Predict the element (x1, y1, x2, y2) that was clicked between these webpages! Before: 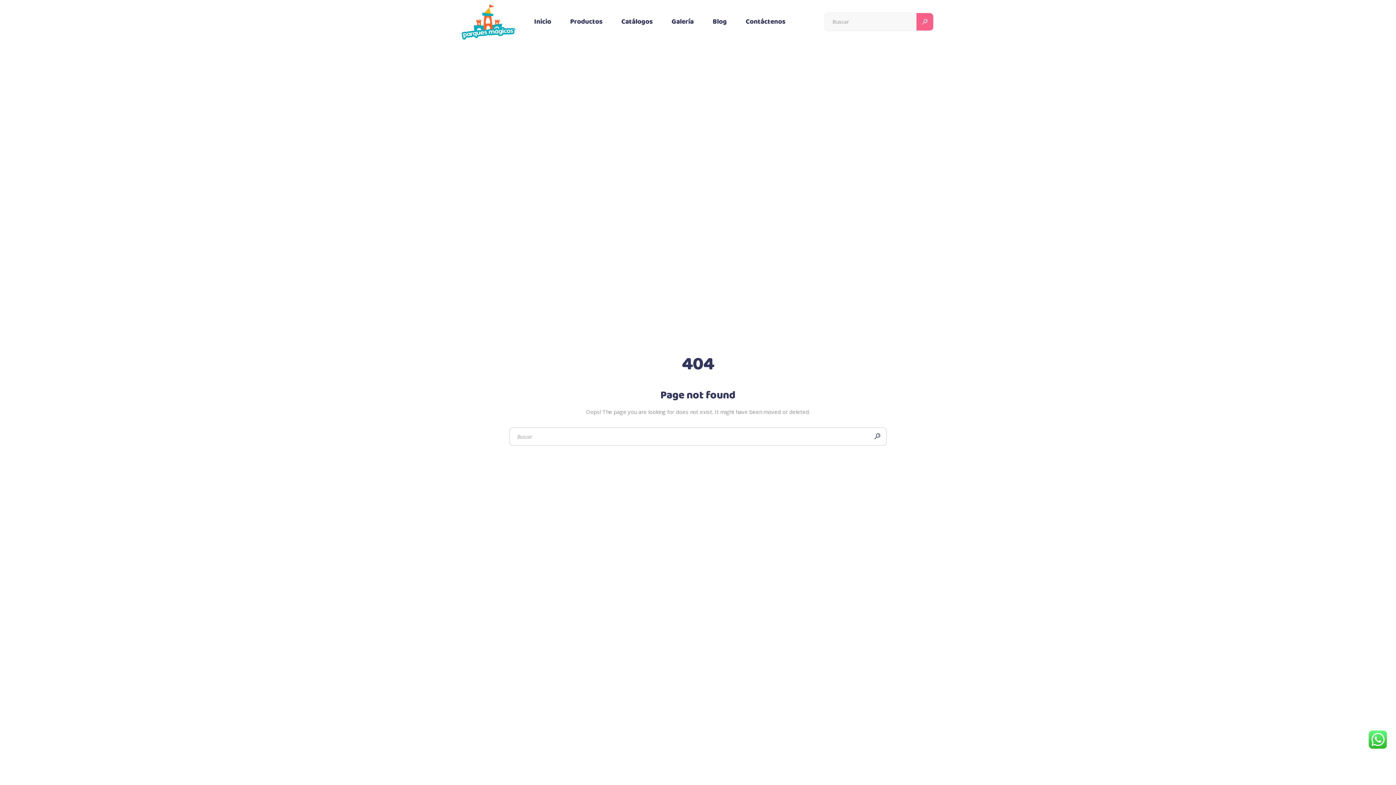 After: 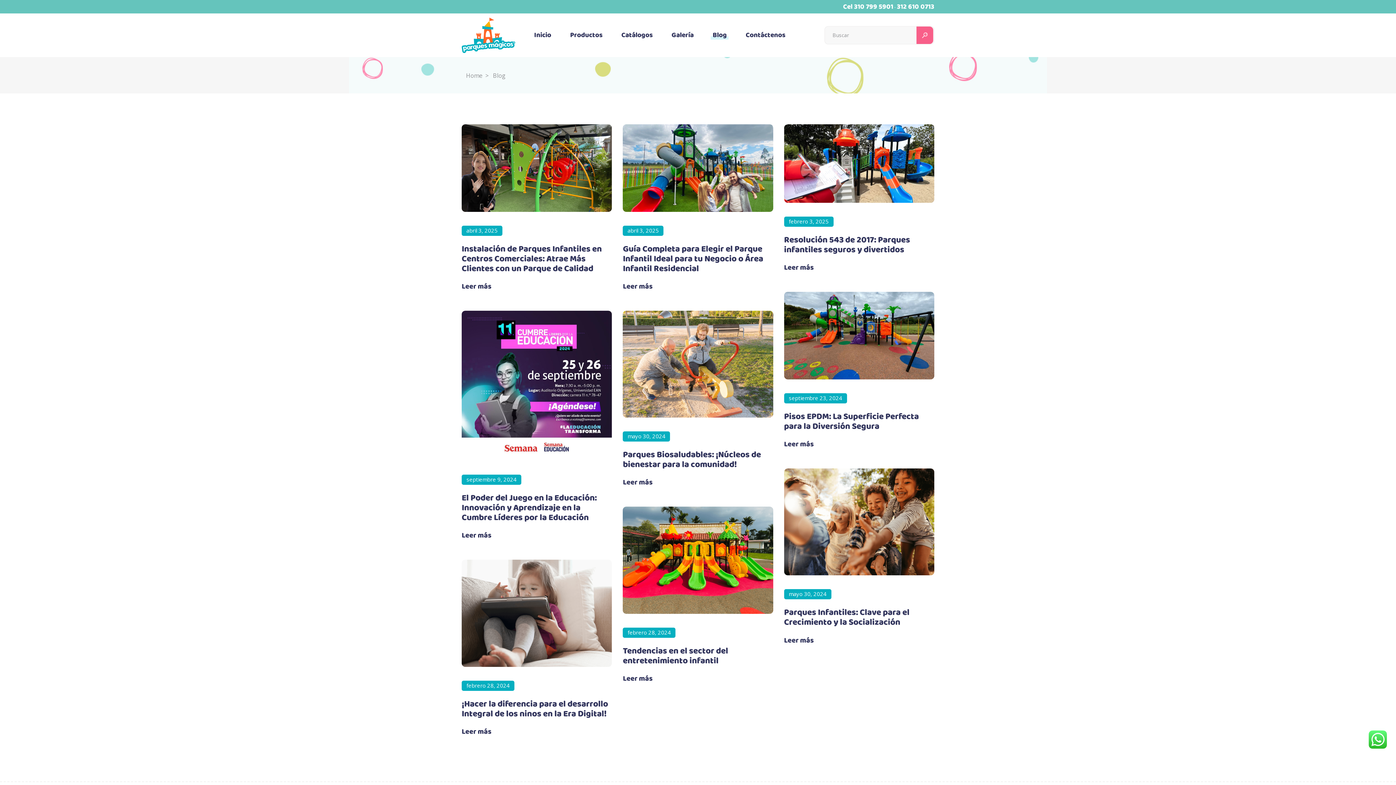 Action: bbox: (703, 3, 736, 40) label: Blog